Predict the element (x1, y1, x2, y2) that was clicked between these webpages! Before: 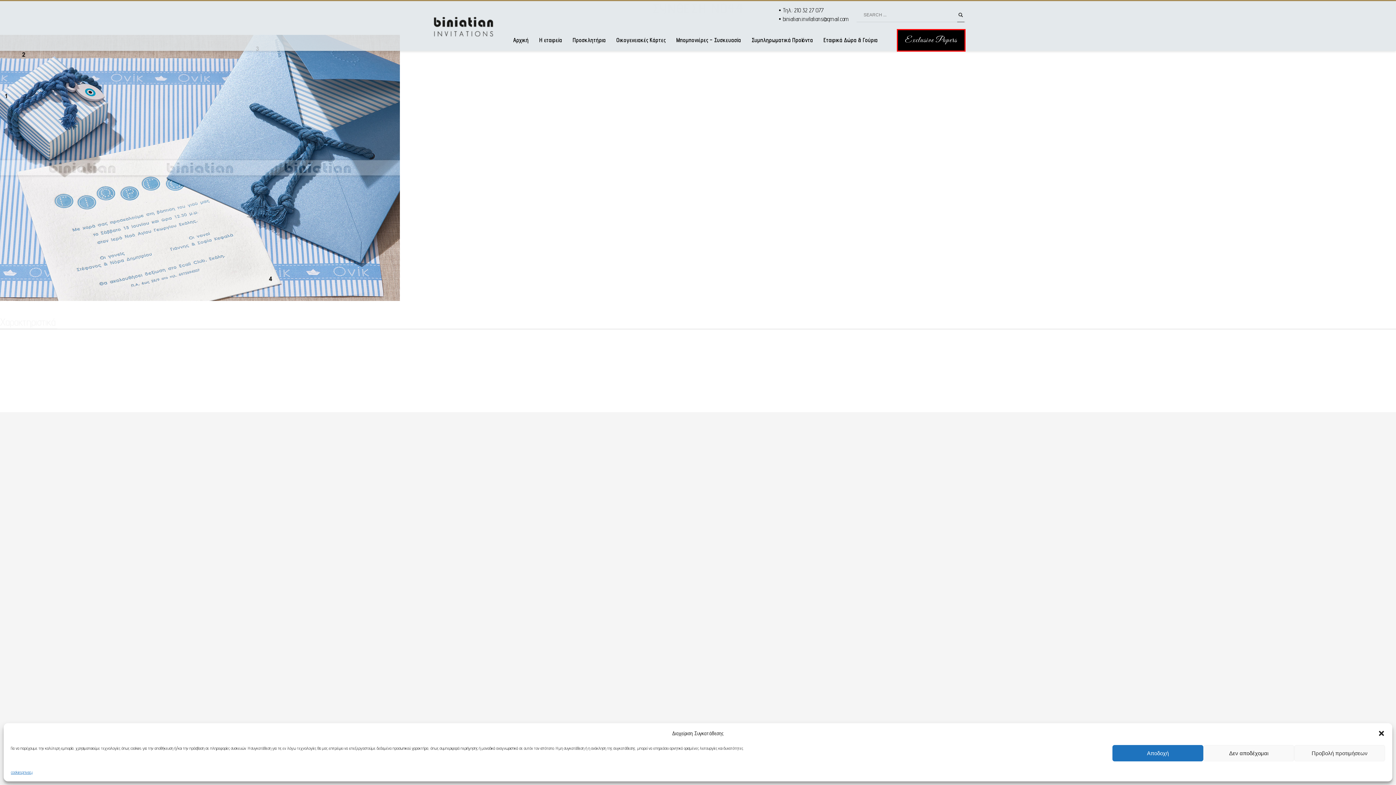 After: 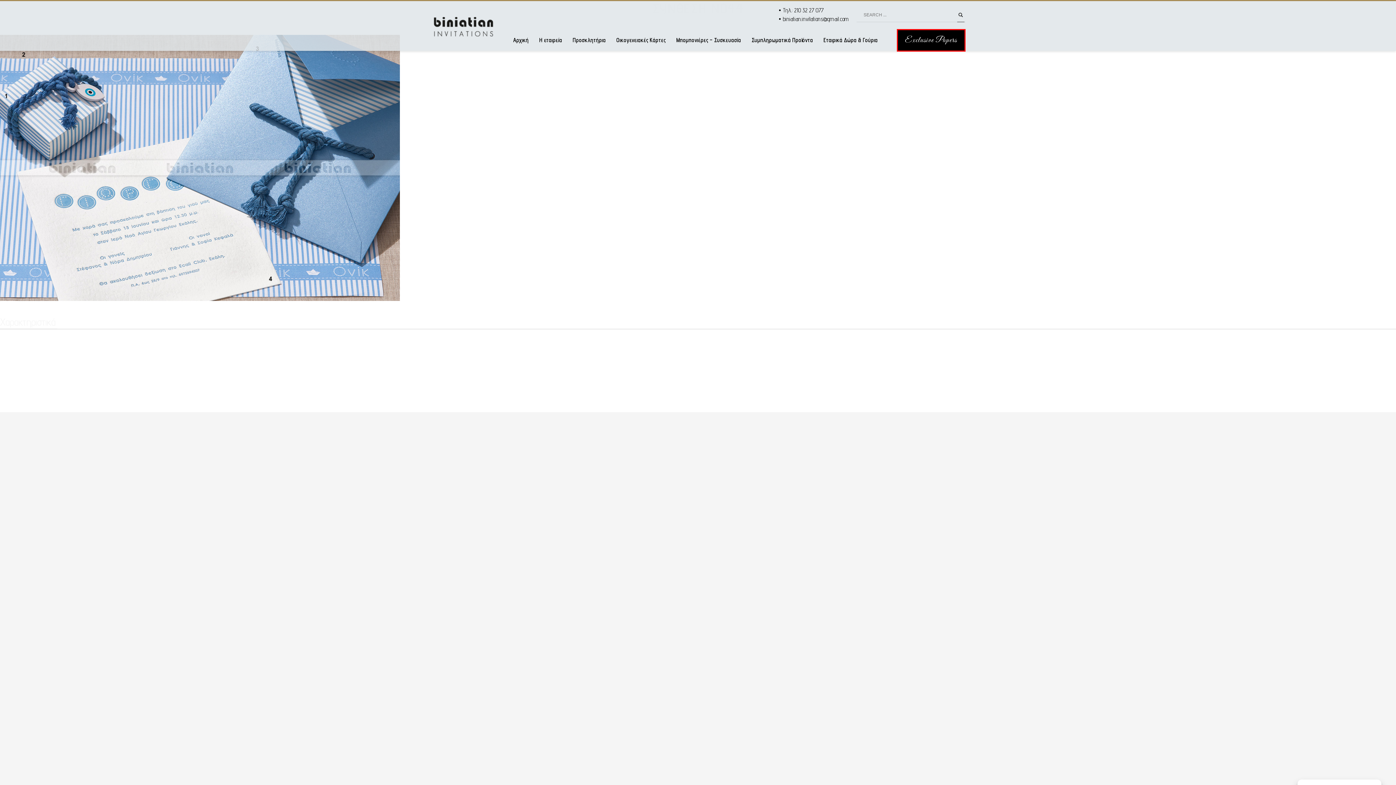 Action: label: Κλείσιμο διαλόγου bbox: (1378, 730, 1385, 737)